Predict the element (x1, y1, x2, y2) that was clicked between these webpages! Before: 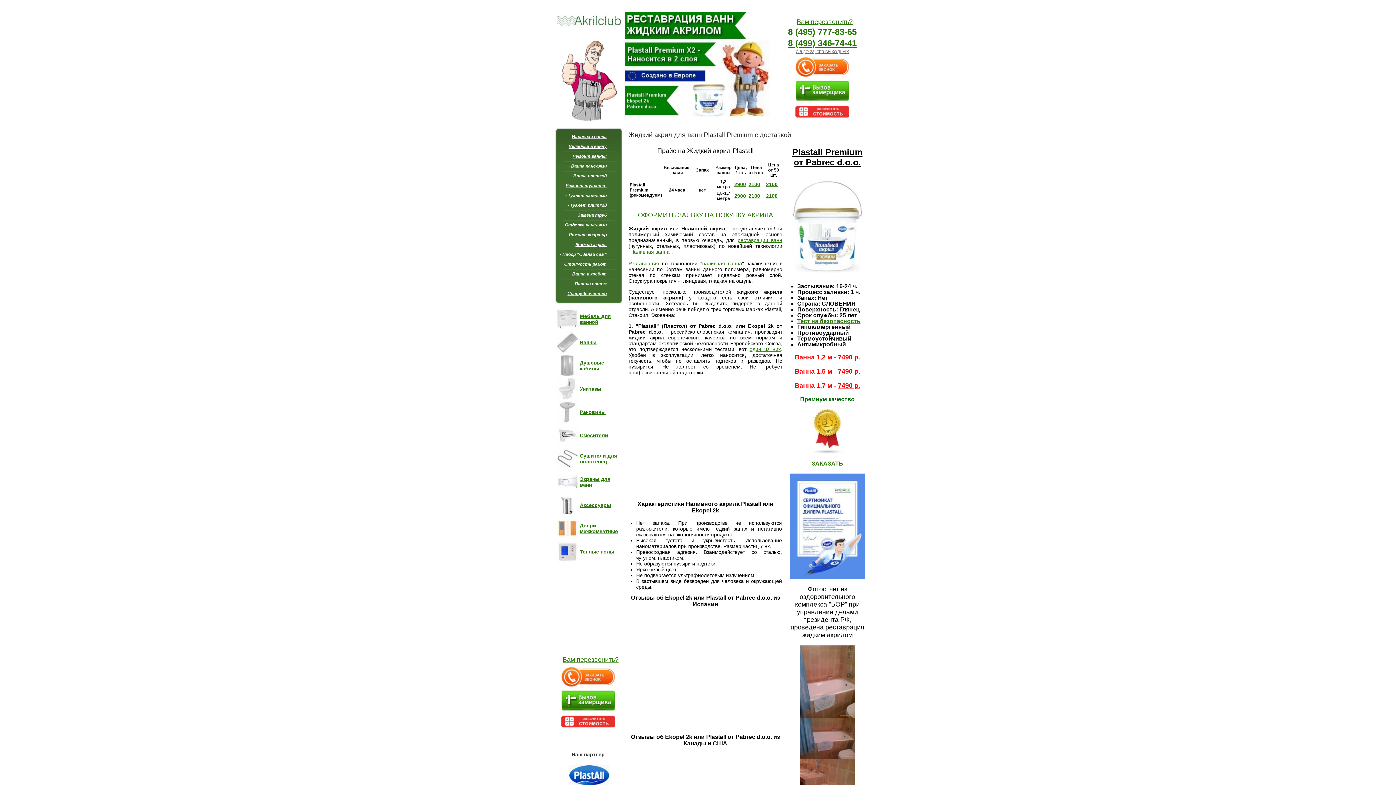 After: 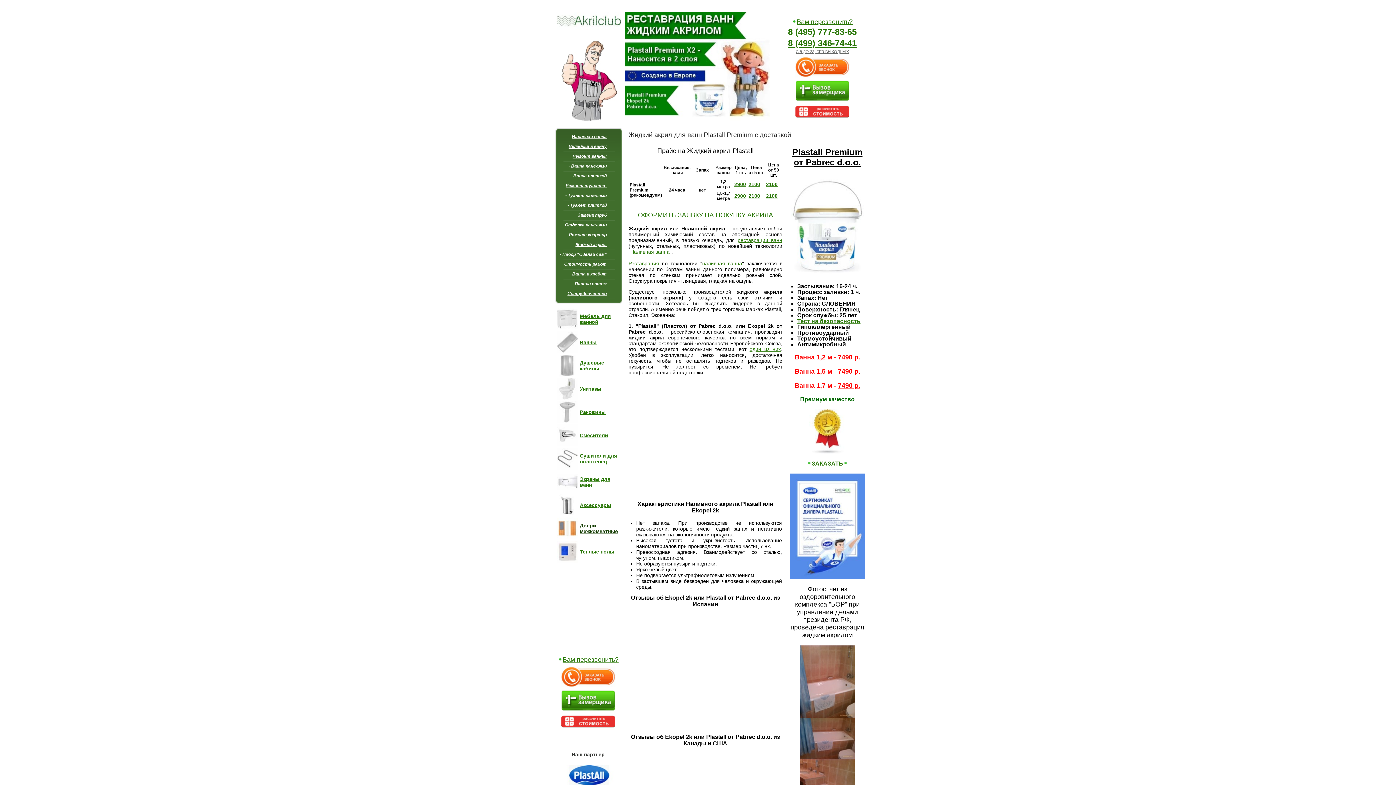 Action: bbox: (580, 522, 618, 534) label: Двери межкомнатные